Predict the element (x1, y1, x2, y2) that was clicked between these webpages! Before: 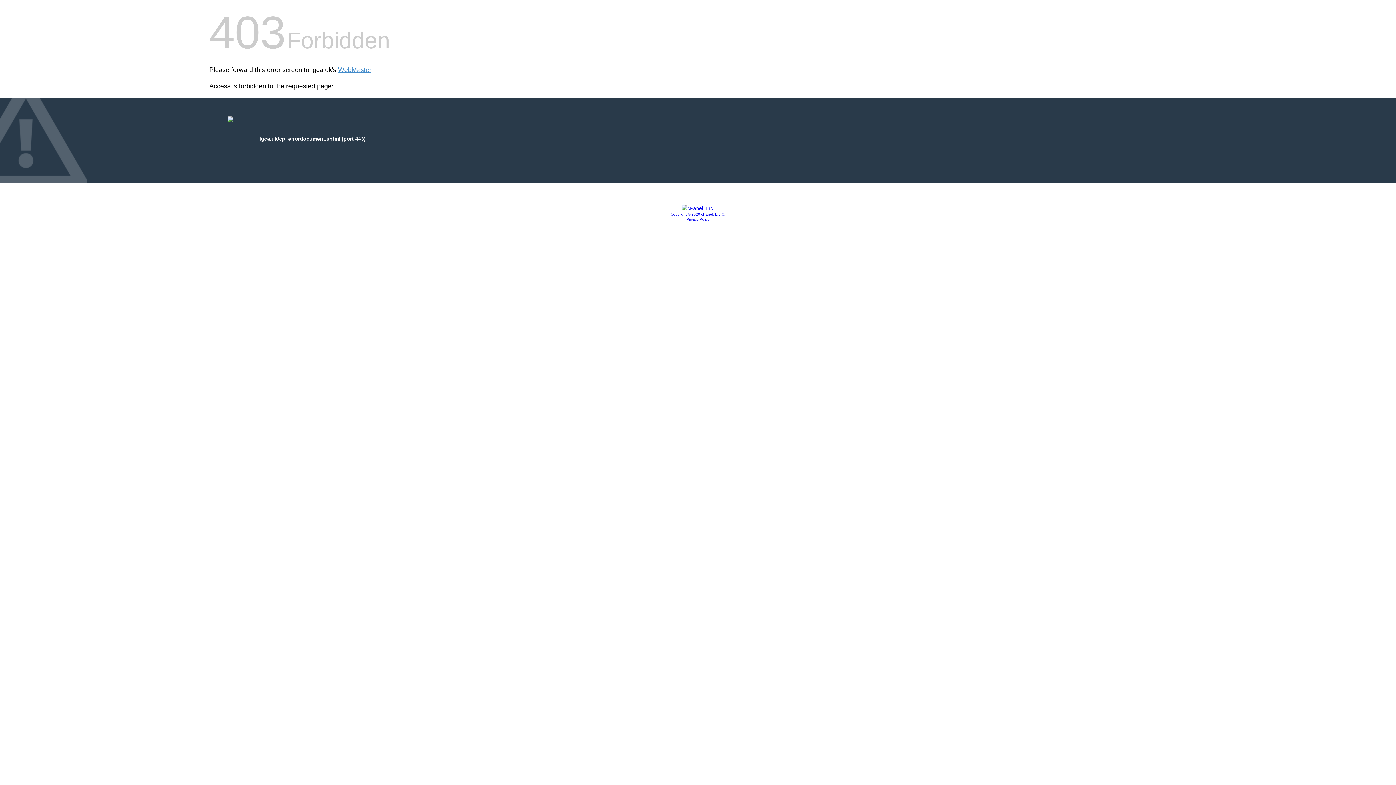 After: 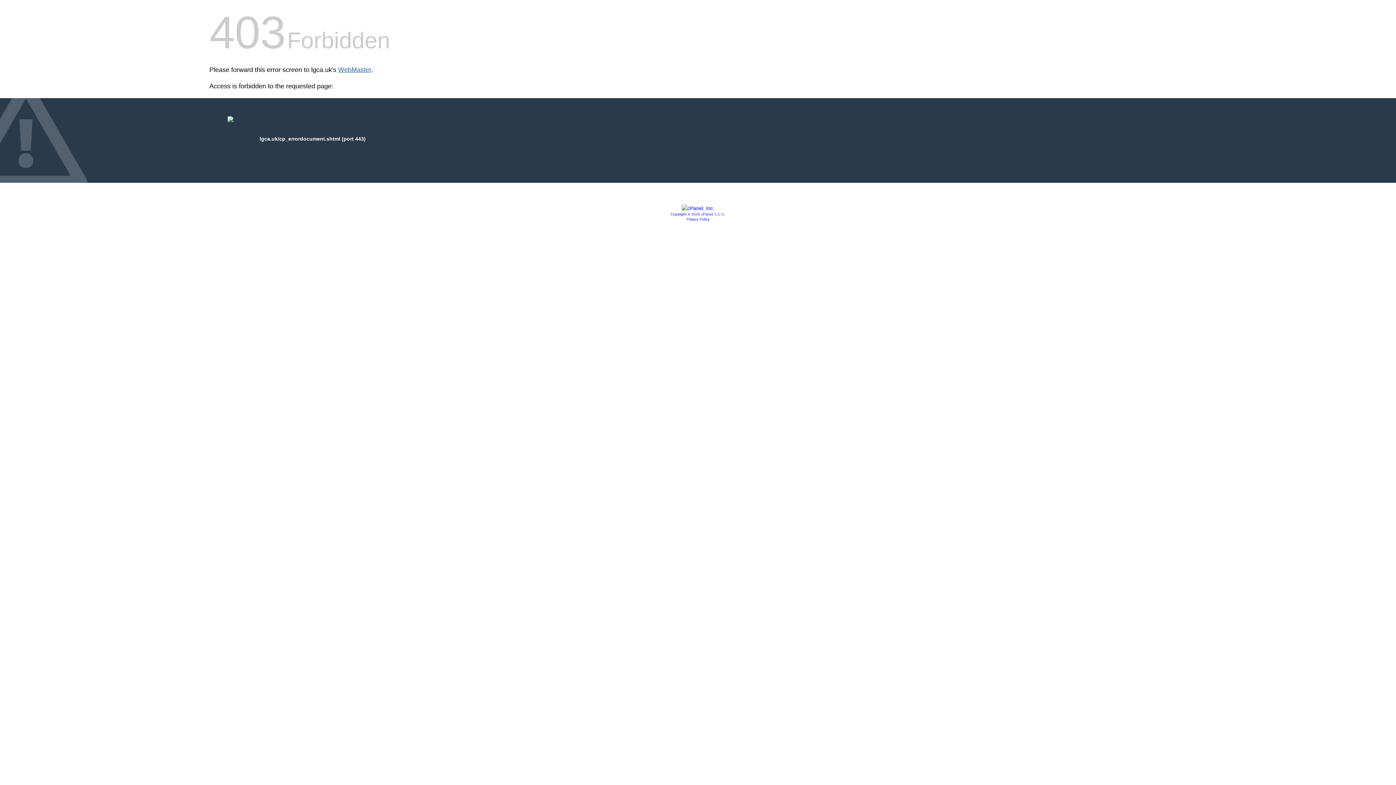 Action: bbox: (338, 66, 371, 73) label: WebMaster